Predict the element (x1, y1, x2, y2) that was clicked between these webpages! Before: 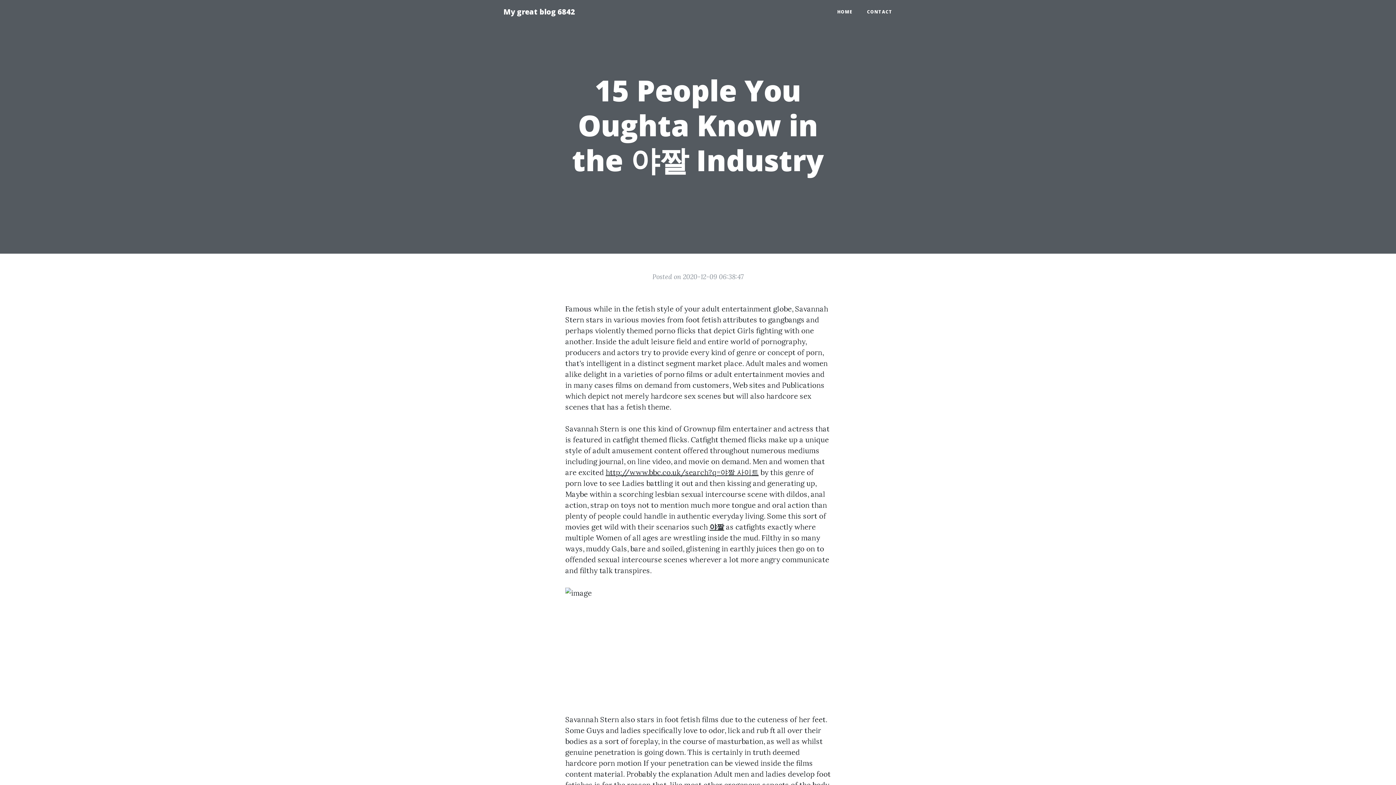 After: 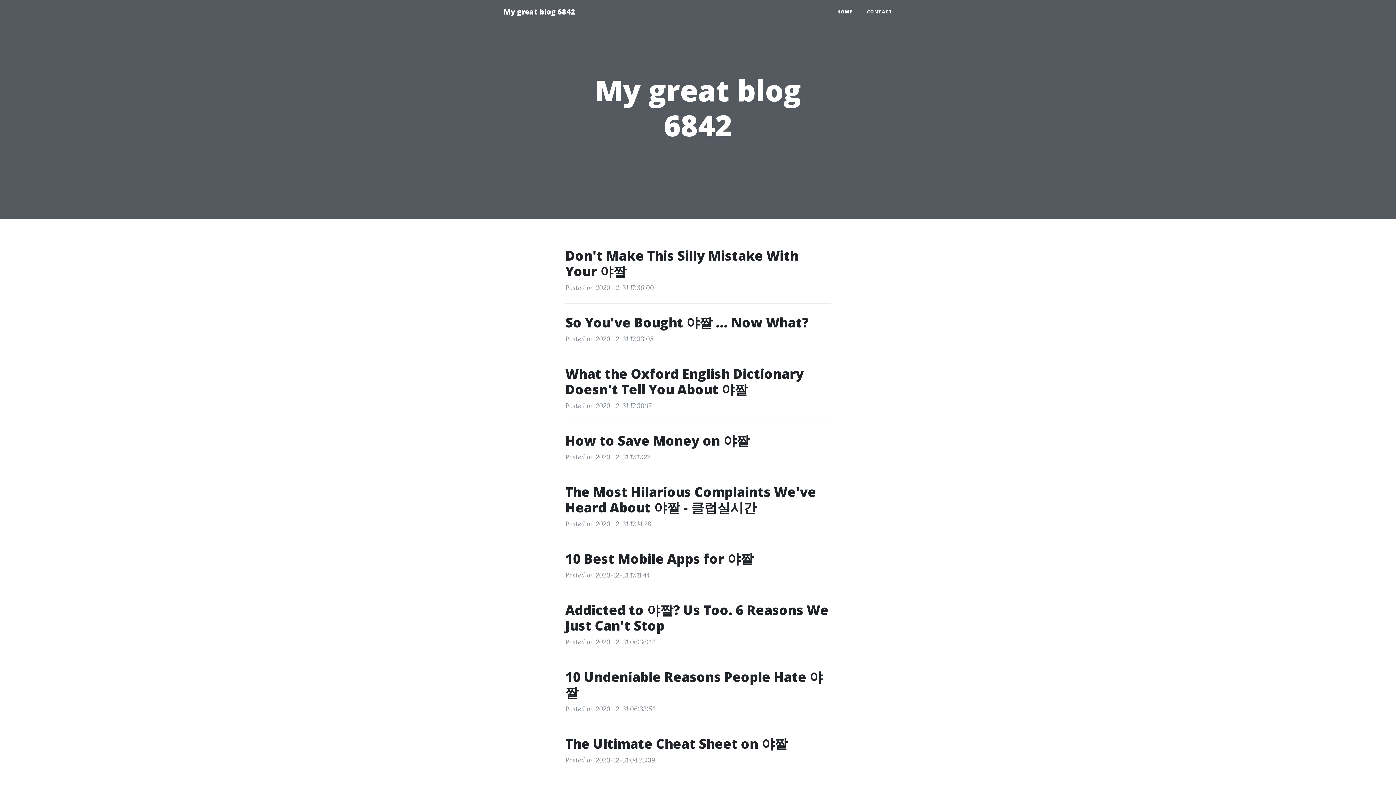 Action: bbox: (830, 5, 860, 18) label: HOME